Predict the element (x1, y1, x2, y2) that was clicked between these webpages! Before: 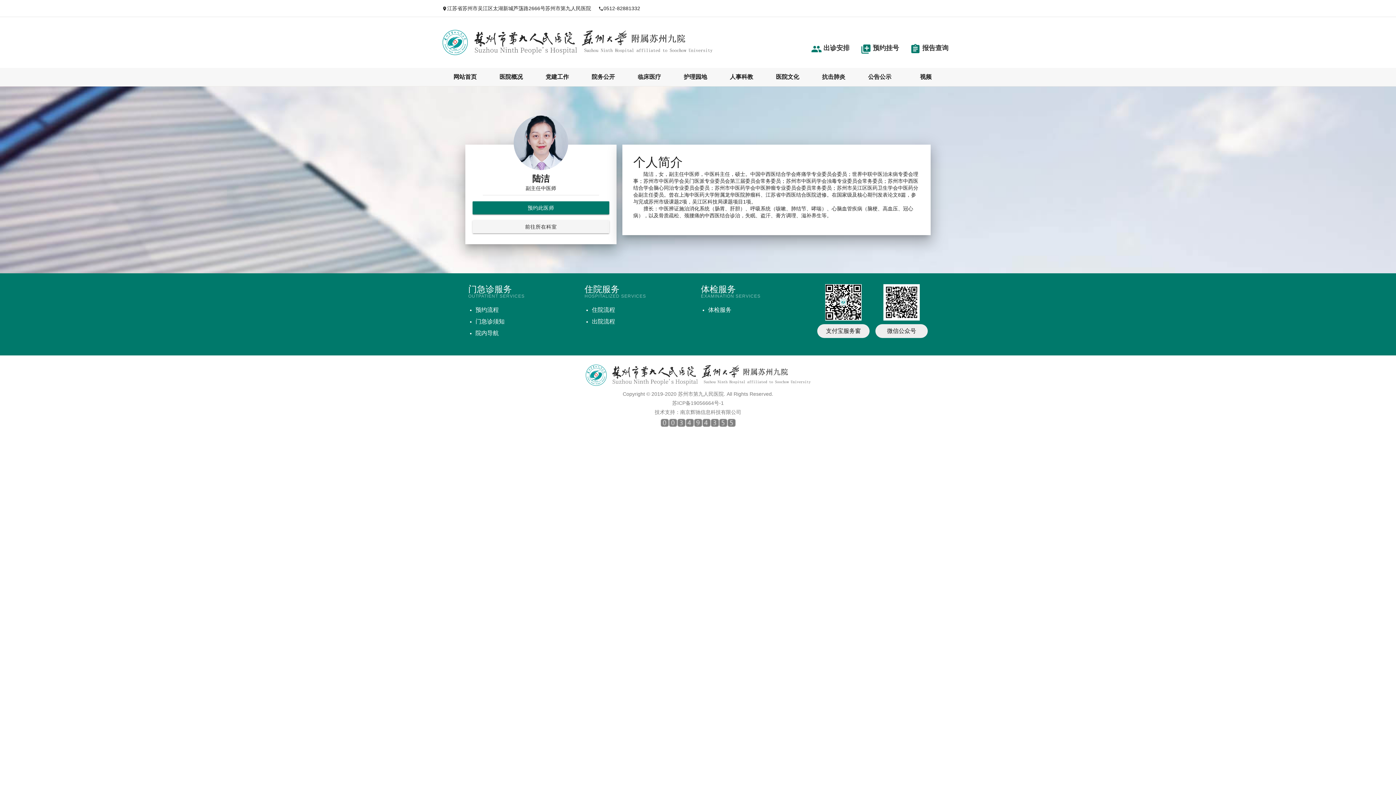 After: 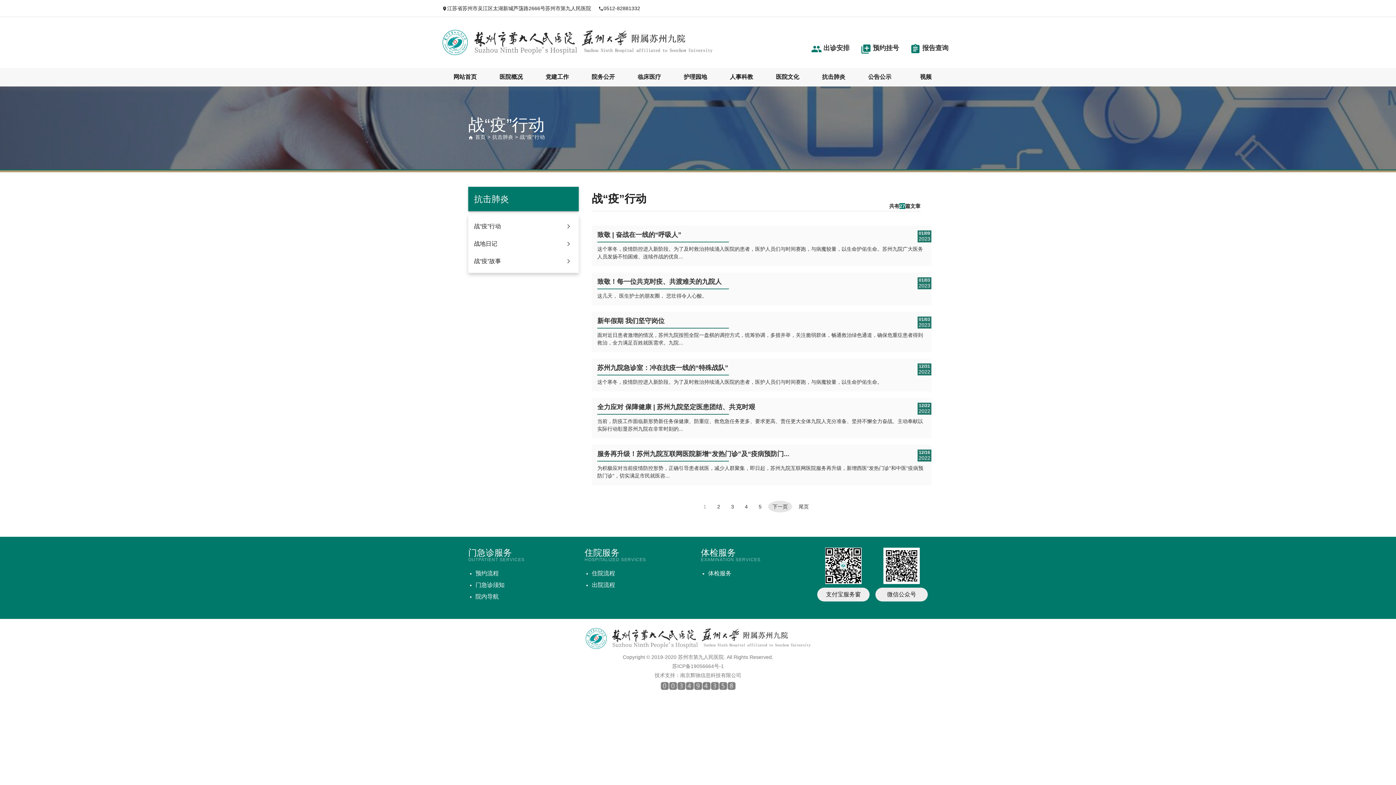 Action: bbox: (810, 68, 856, 86) label: 抗击肺炎